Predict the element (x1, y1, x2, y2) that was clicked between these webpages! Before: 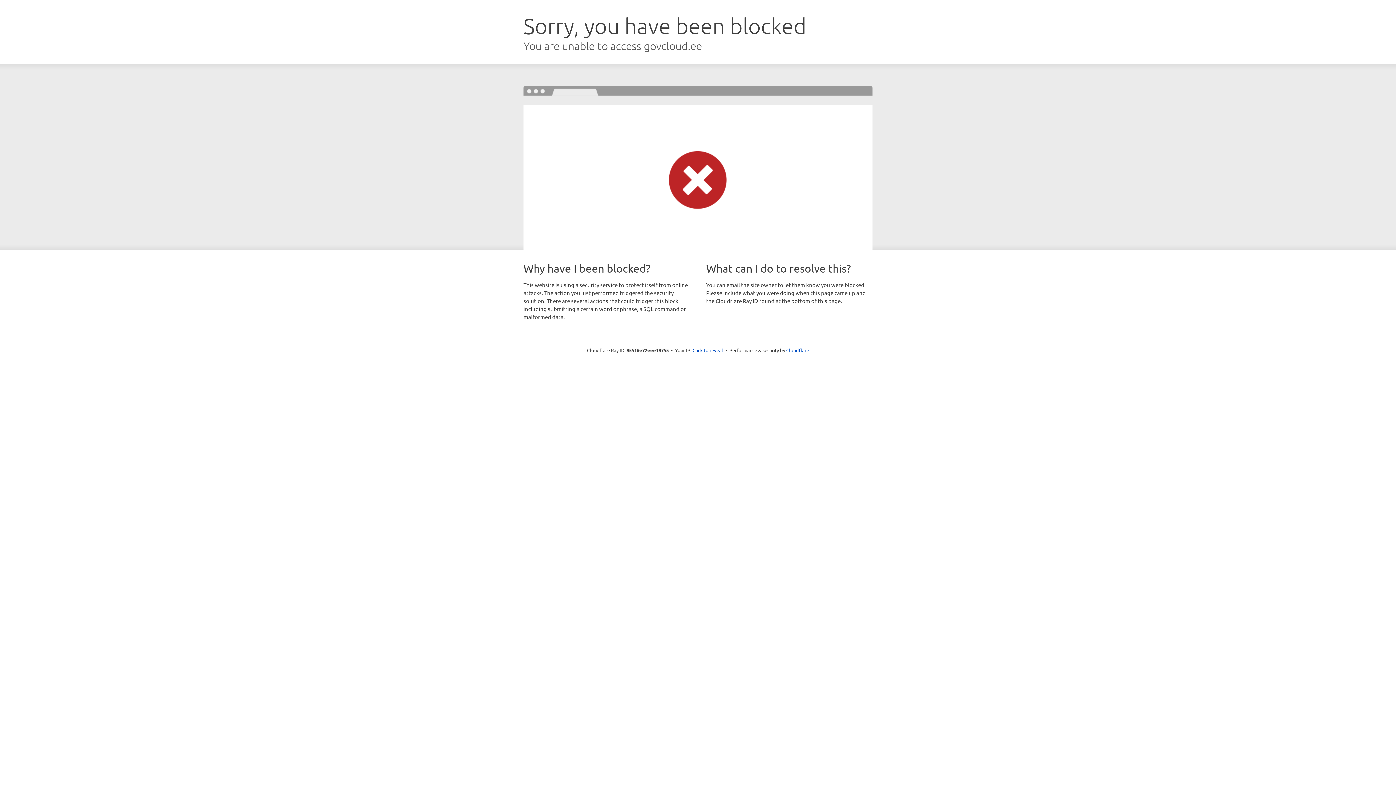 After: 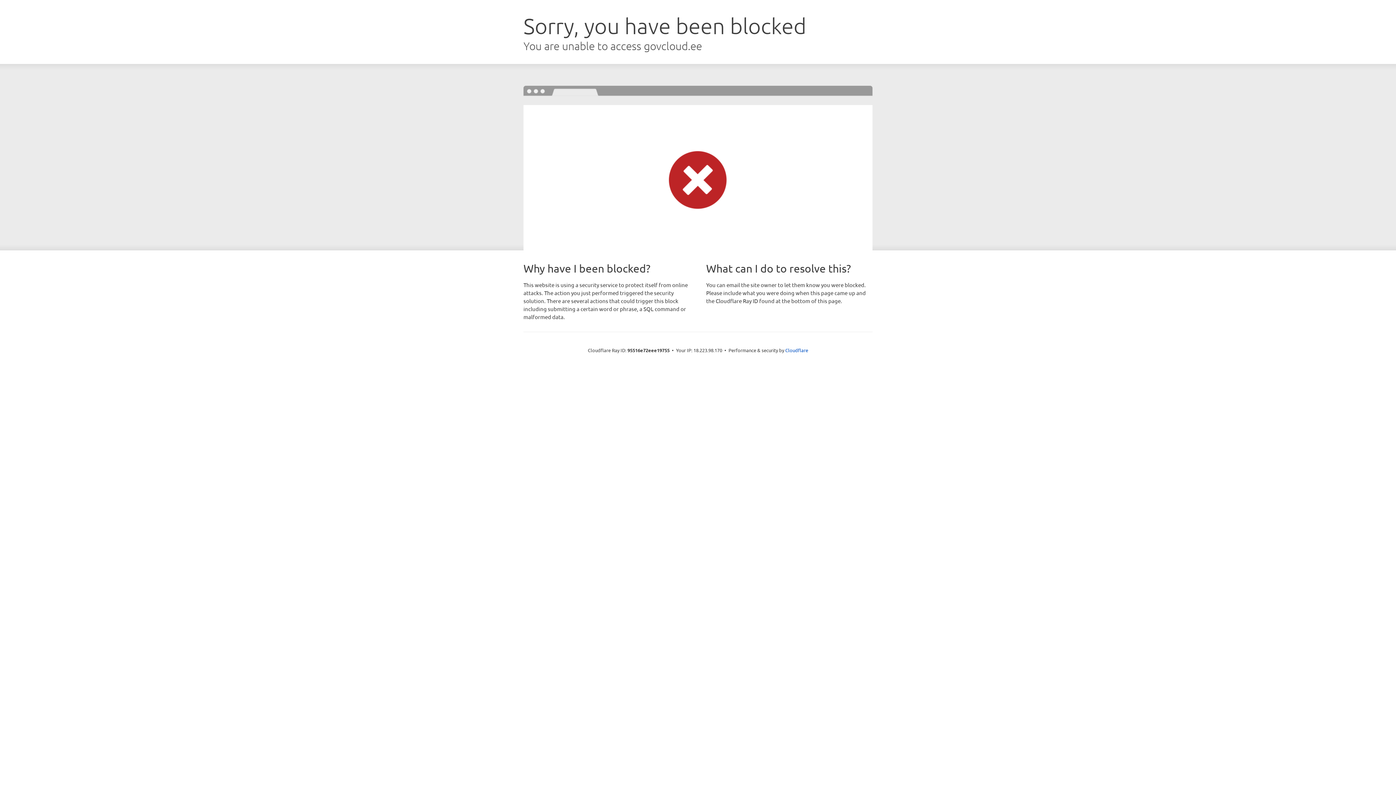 Action: bbox: (692, 346, 723, 353) label: Click to reveal